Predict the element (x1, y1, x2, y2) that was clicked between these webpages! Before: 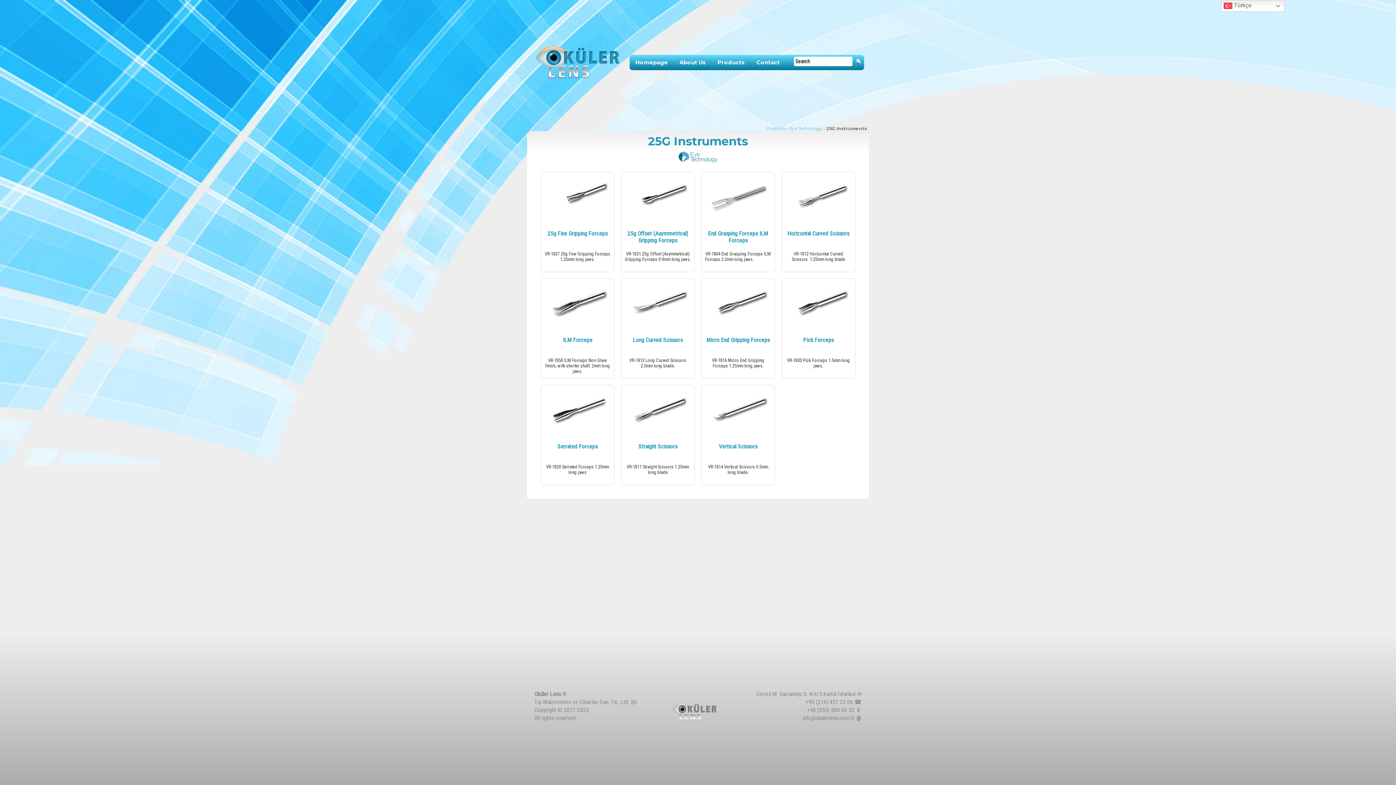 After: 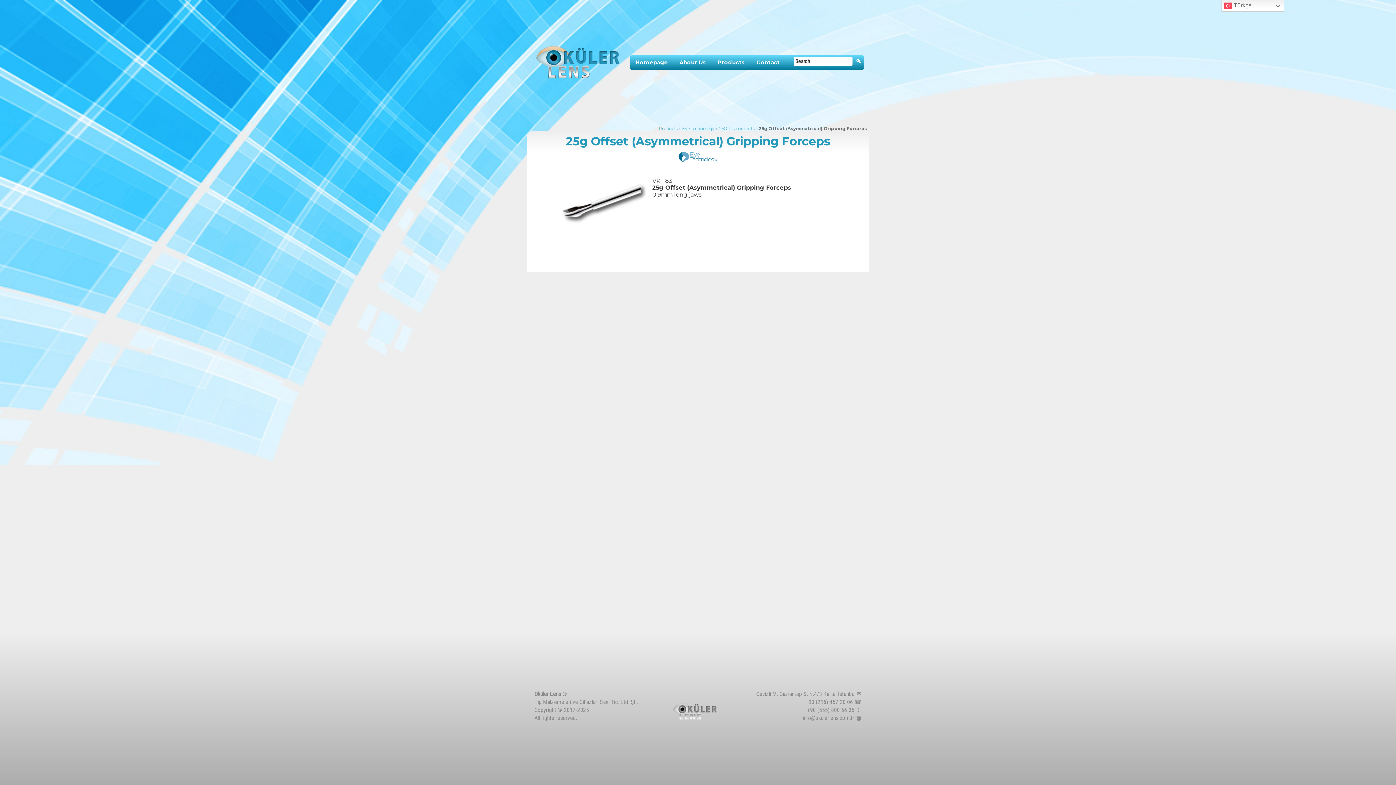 Action: bbox: (627, 196, 688, 203)